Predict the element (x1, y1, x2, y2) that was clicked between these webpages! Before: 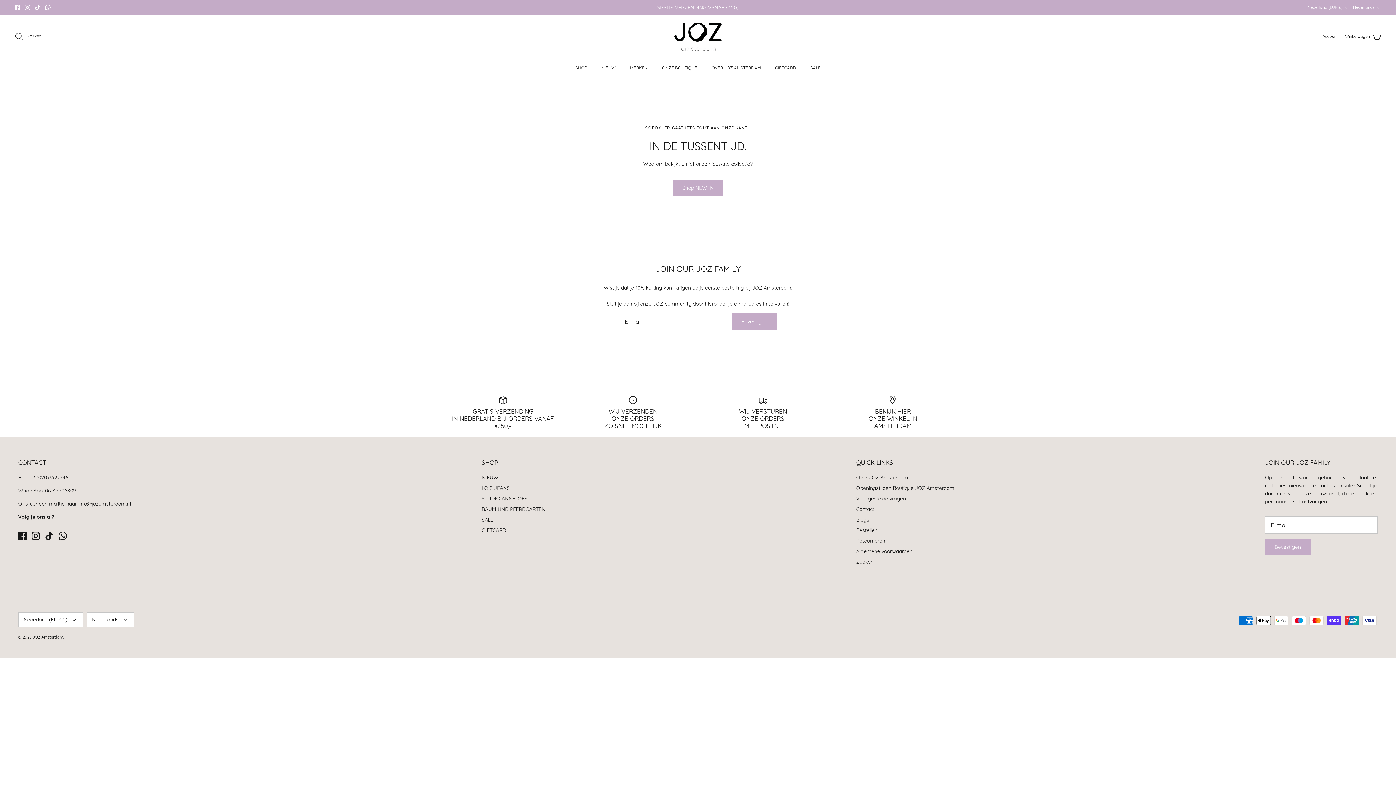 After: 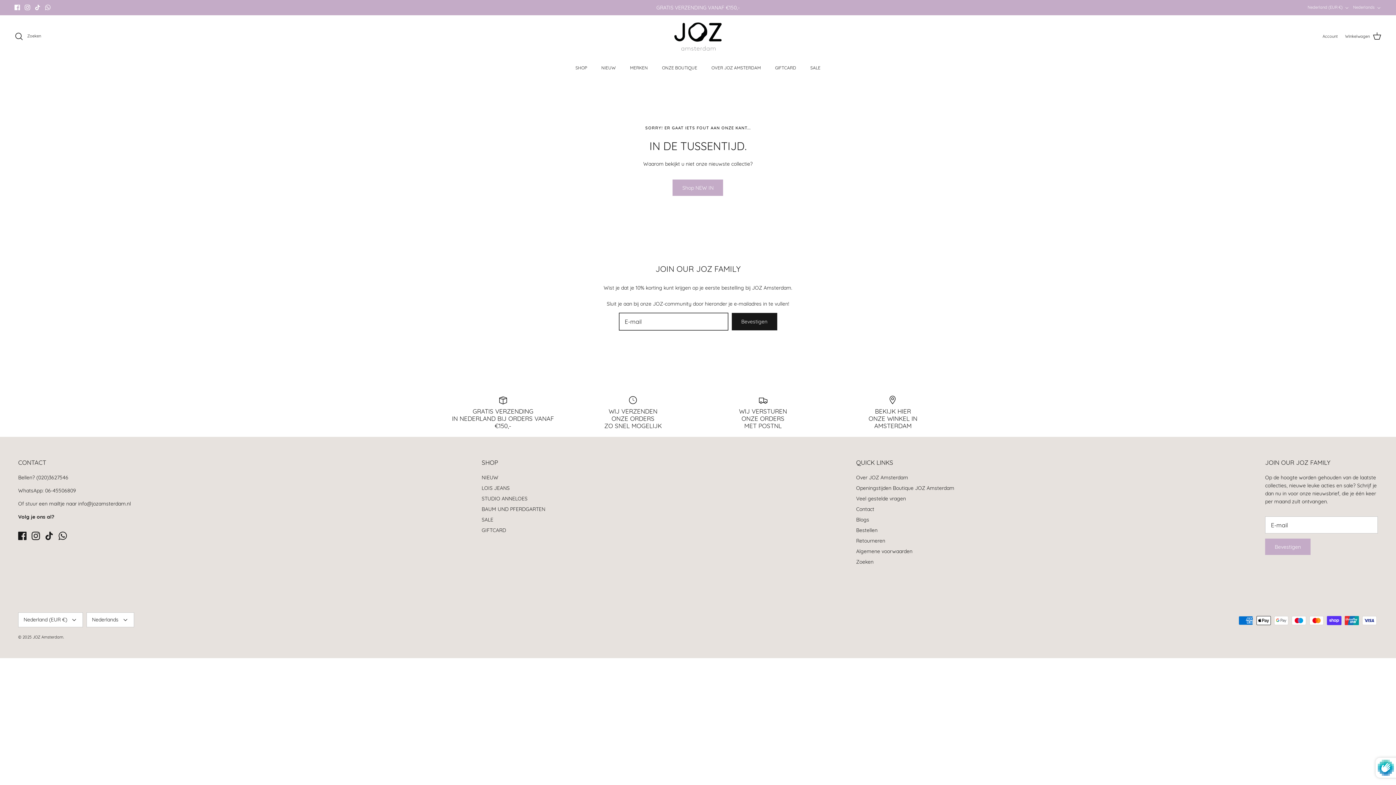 Action: bbox: (731, 313, 777, 330) label: Bevestigen